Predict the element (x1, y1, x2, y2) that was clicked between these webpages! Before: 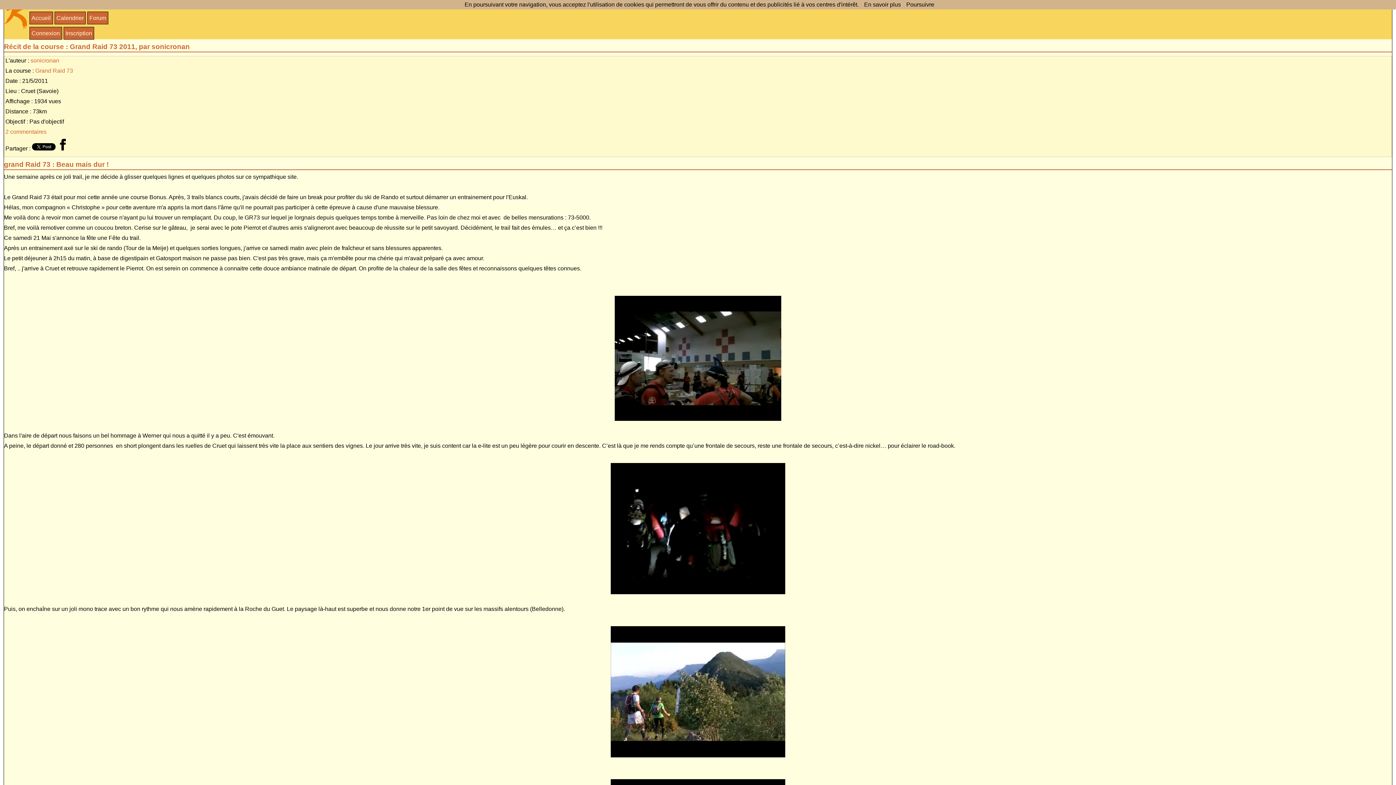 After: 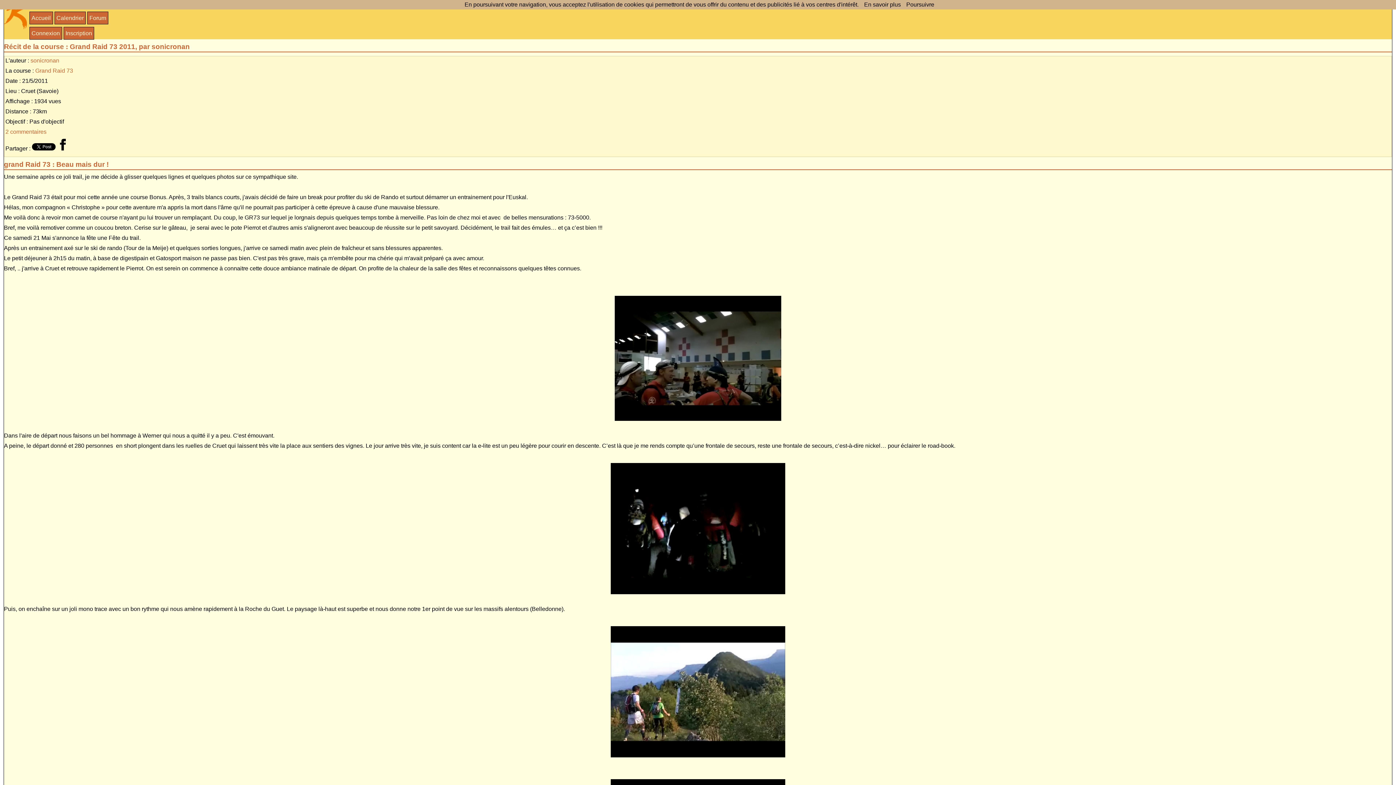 Action: bbox: (57, 145, 68, 151)